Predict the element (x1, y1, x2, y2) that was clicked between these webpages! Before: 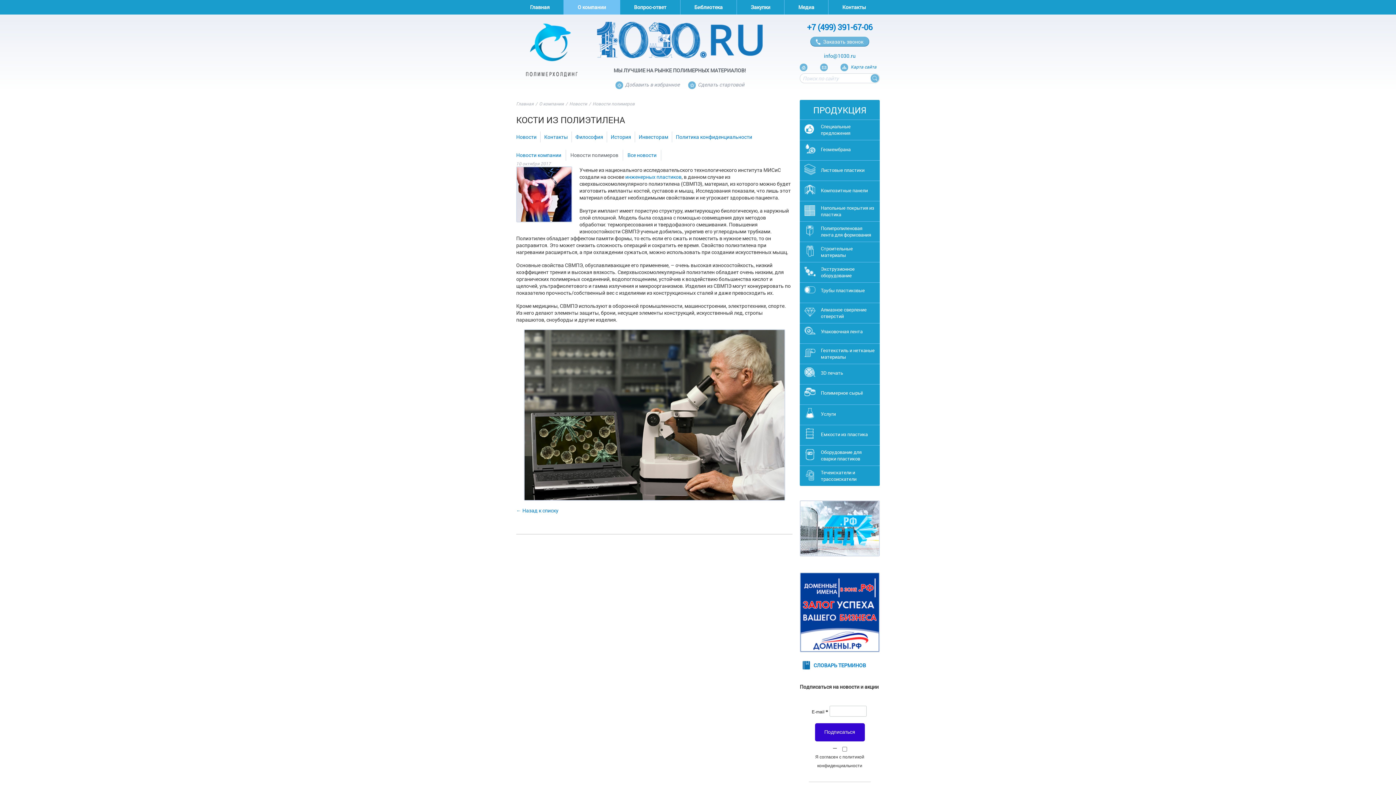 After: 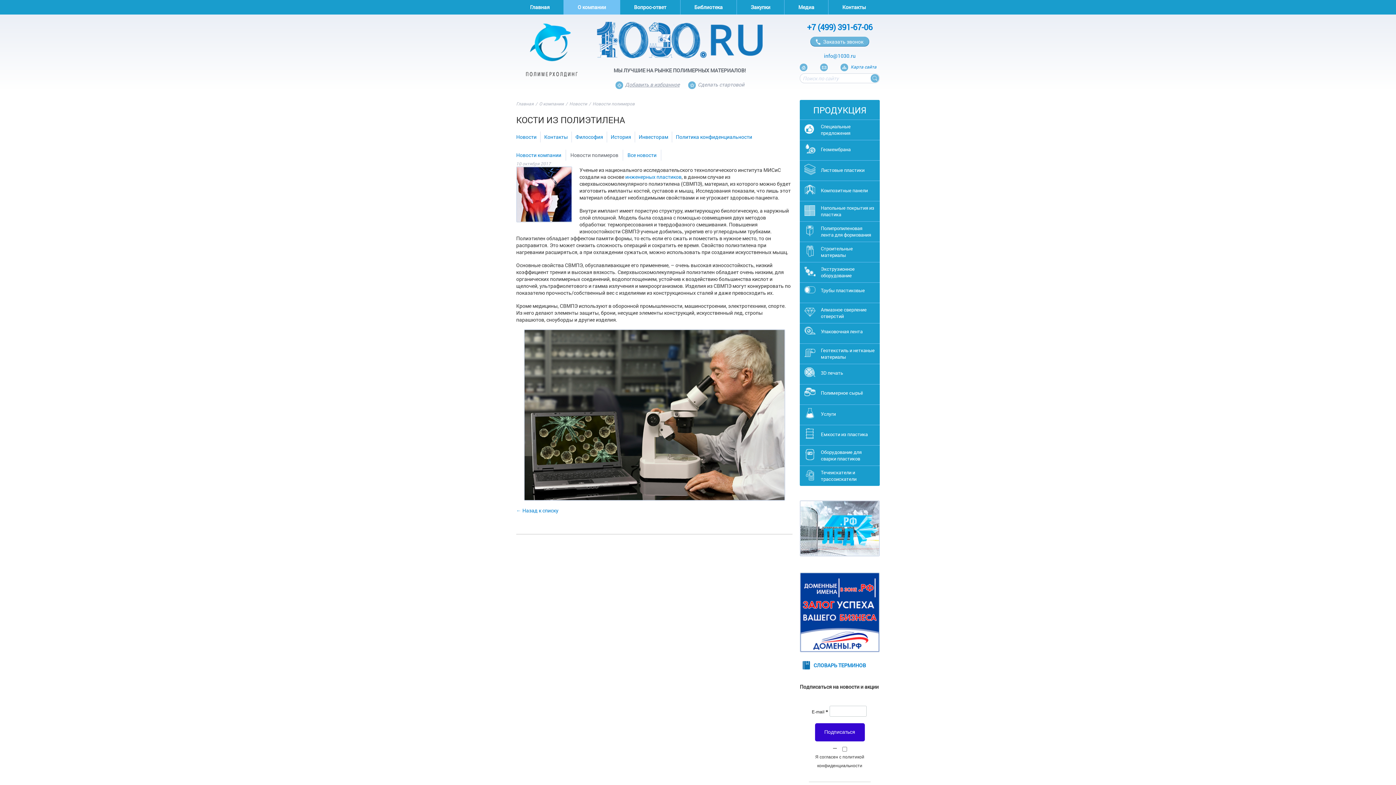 Action: bbox: (615, 81, 679, 87) label: Добавить в избранное